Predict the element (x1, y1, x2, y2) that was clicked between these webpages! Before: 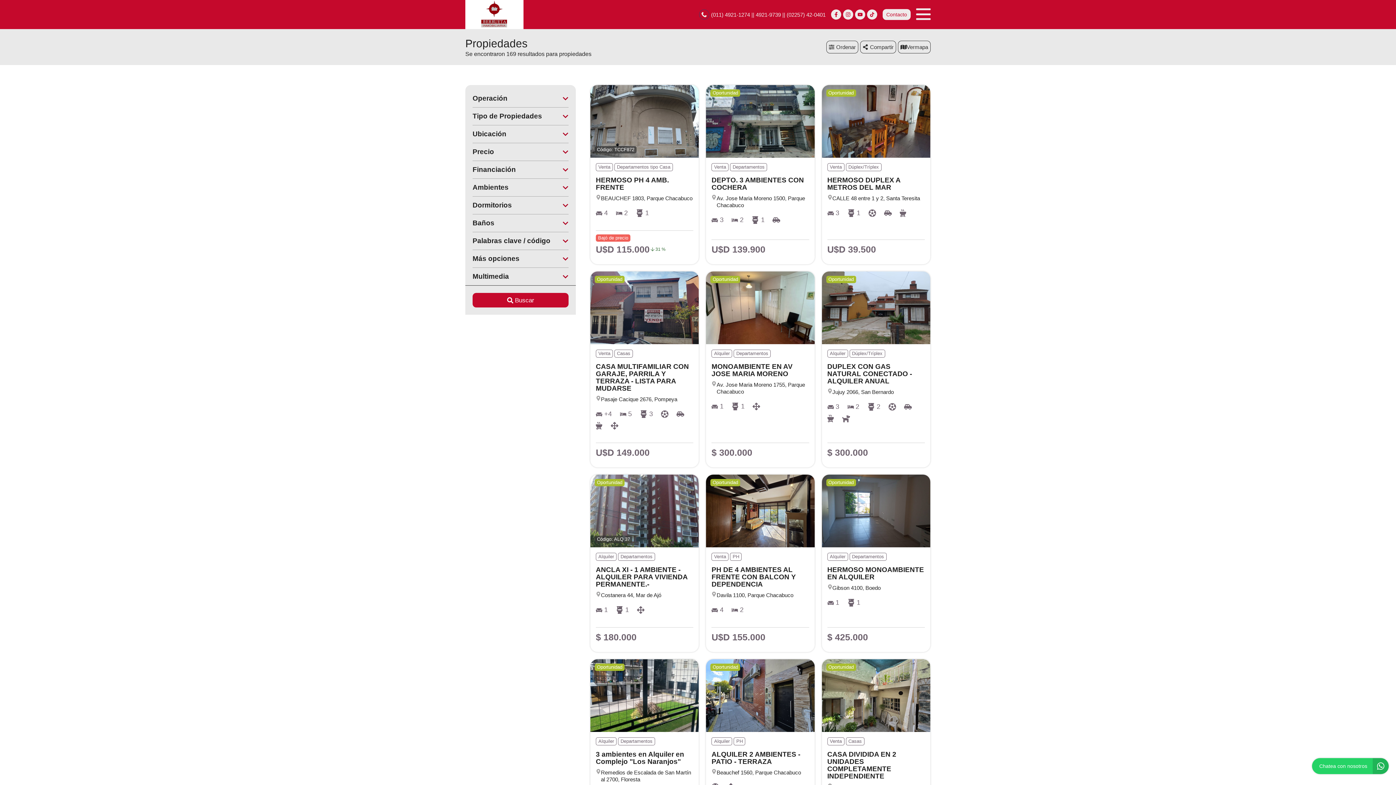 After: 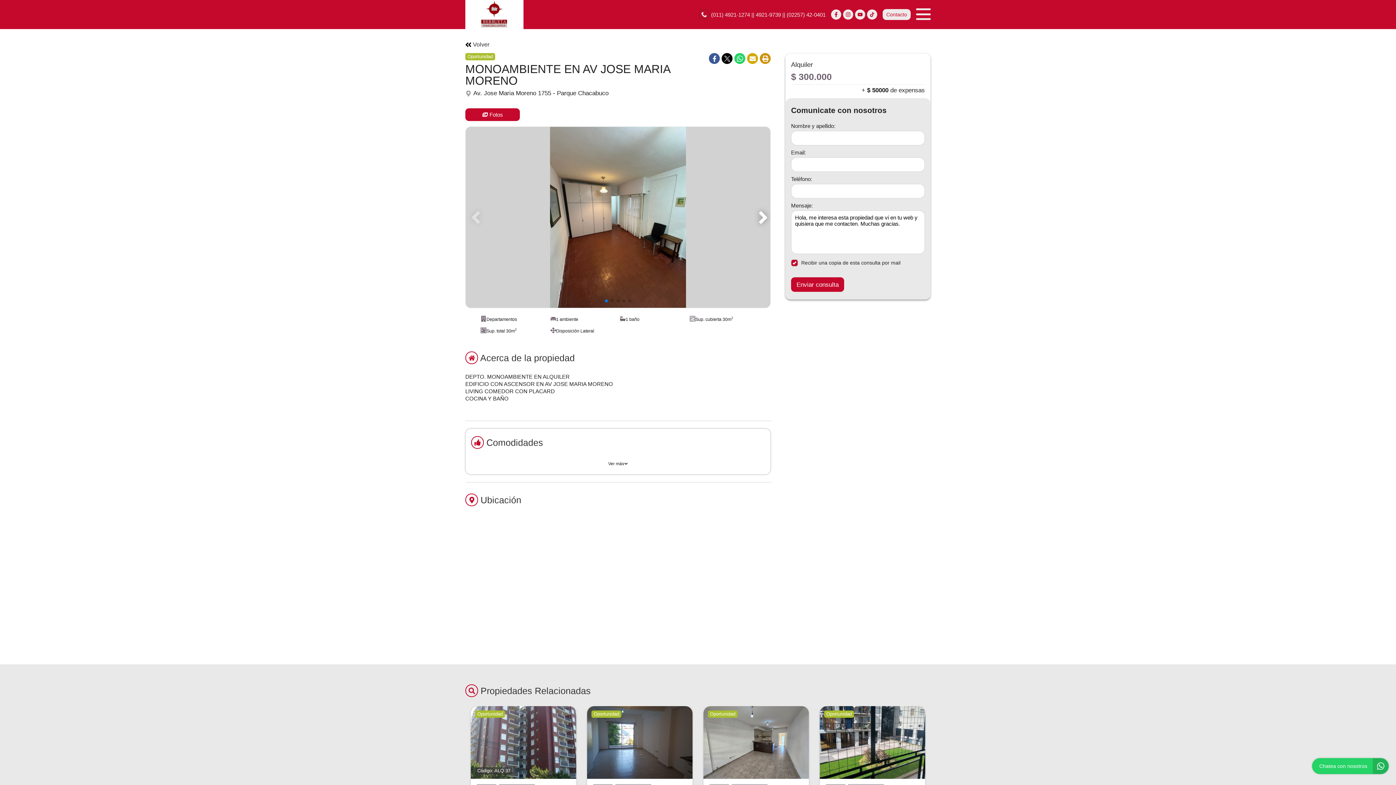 Action: bbox: (706, 271, 814, 467) label: Oportunidad
Alquiler
Departamentos

MONOAMBIENTE EN AV JOSE MARIA MORENO

Av. Jose Maria Moreno 1755, Parque Chacabuco

1

1

$ 300.000